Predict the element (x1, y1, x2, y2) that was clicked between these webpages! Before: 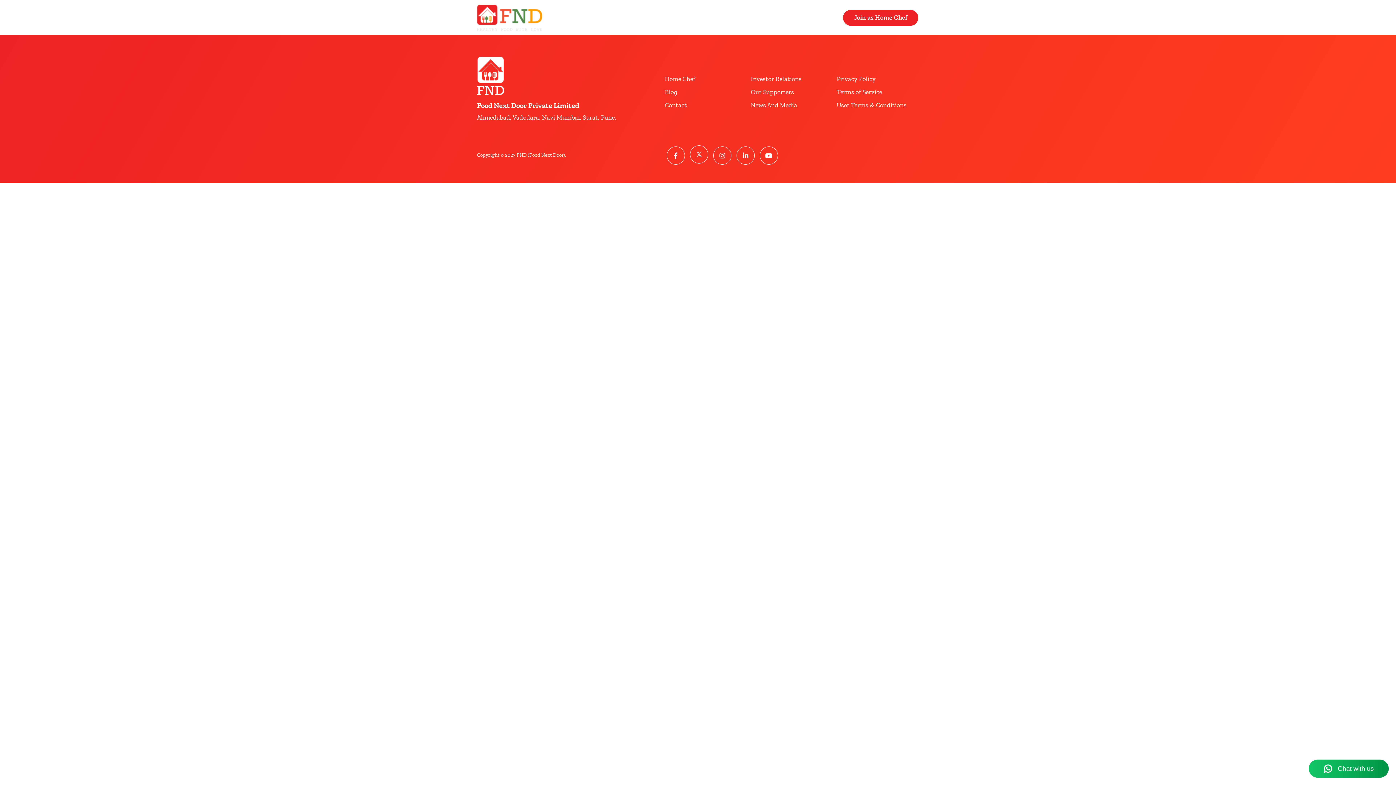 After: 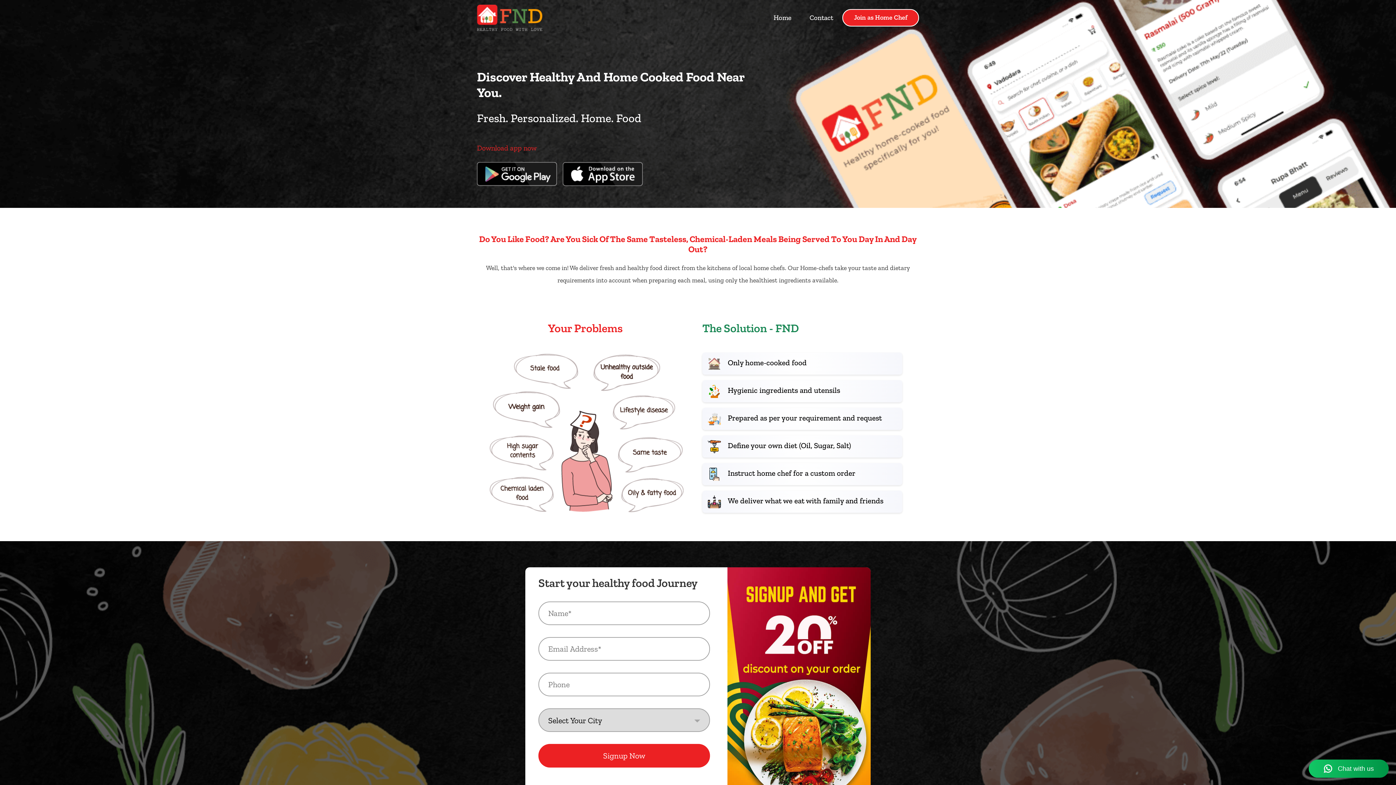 Action: bbox: (477, 2, 542, 32)